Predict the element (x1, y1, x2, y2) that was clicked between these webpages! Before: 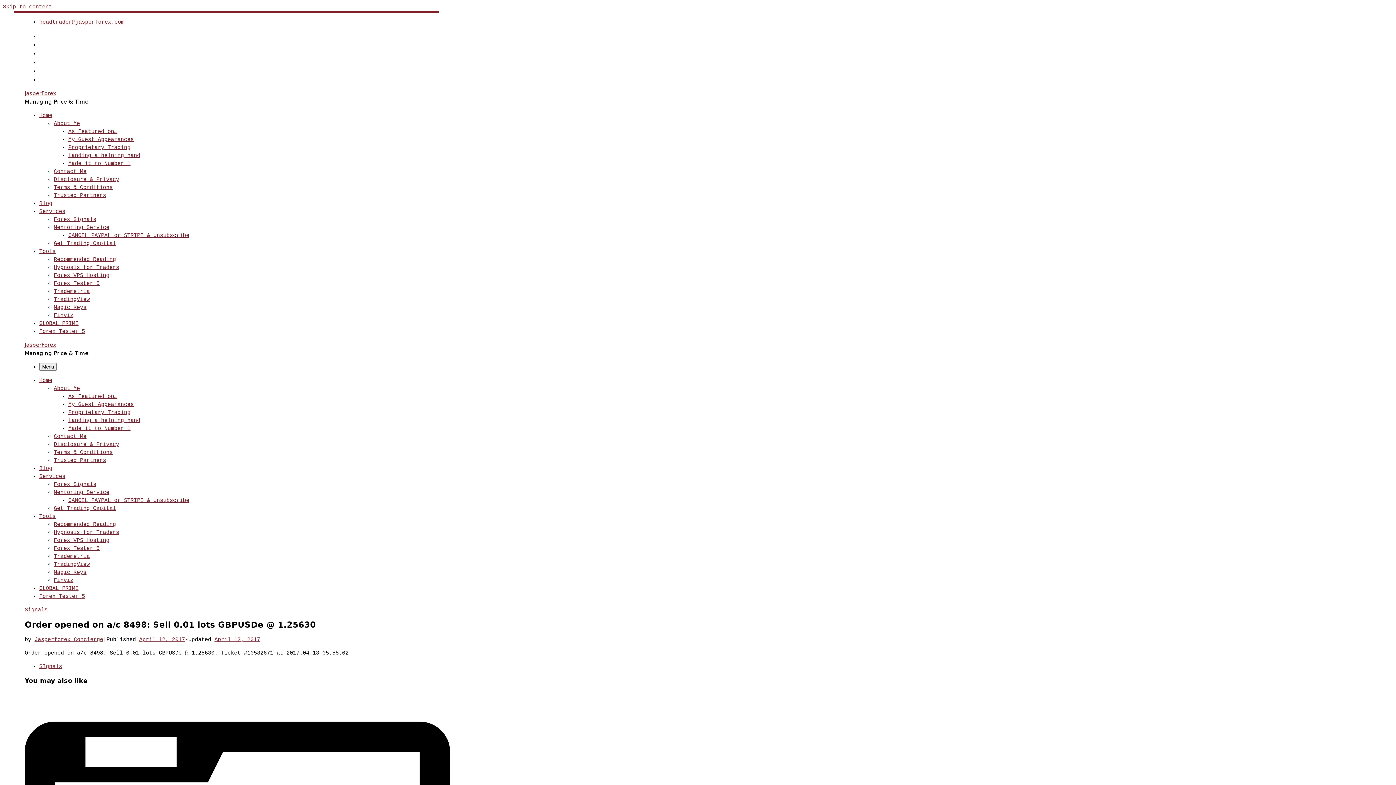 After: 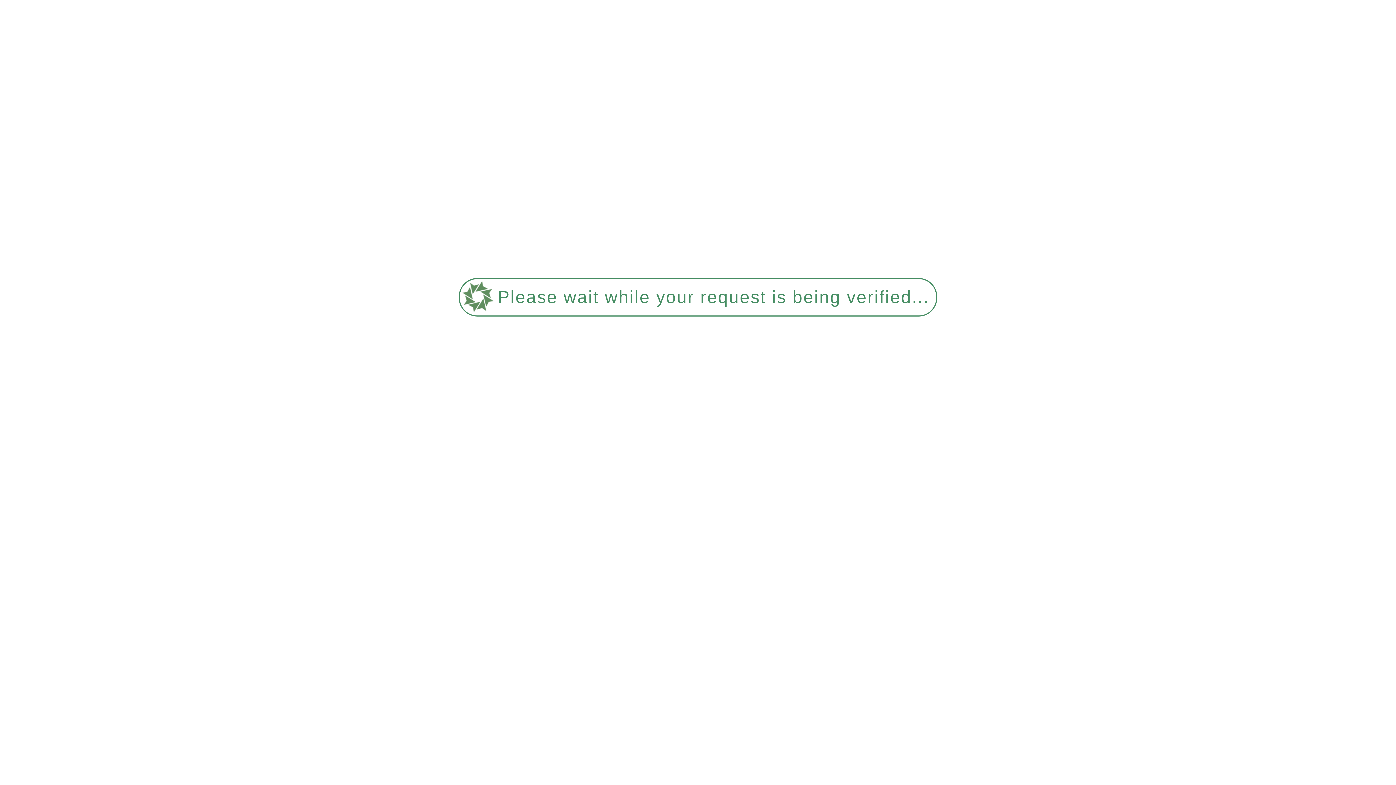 Action: label: CANCEL PAYPAL or STRIPE & Unsubscribe bbox: (68, 232, 189, 238)